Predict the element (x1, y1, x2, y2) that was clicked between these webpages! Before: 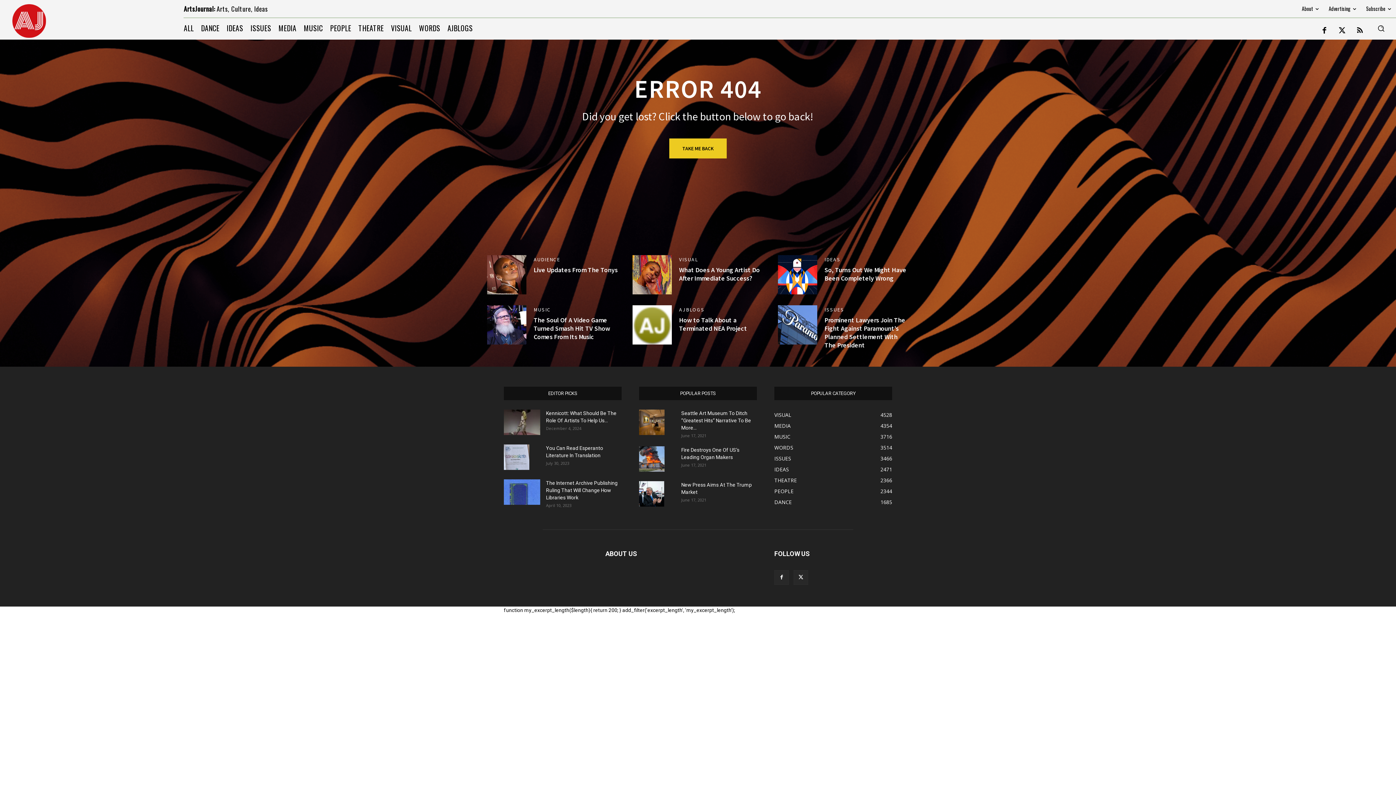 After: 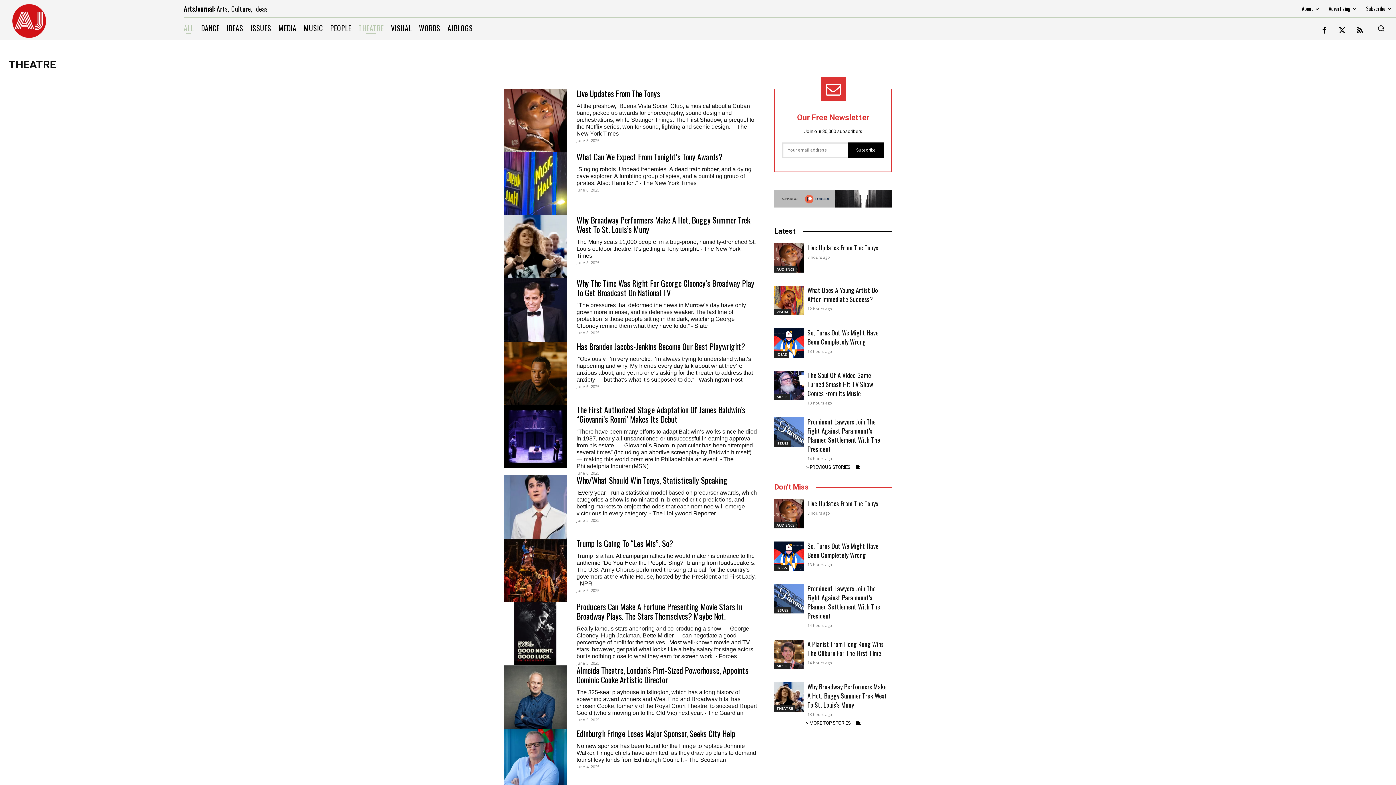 Action: label: THEATRE
2366 bbox: (774, 477, 797, 484)